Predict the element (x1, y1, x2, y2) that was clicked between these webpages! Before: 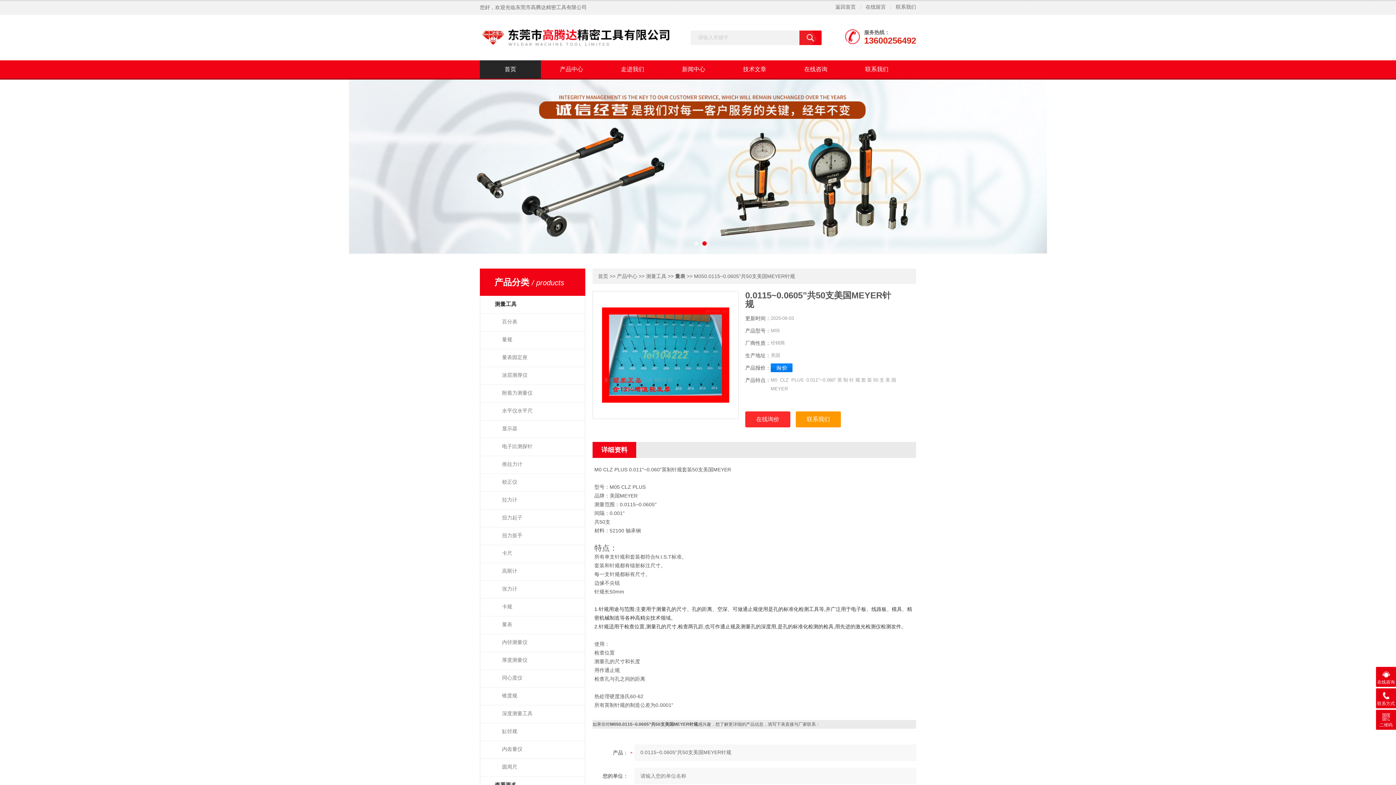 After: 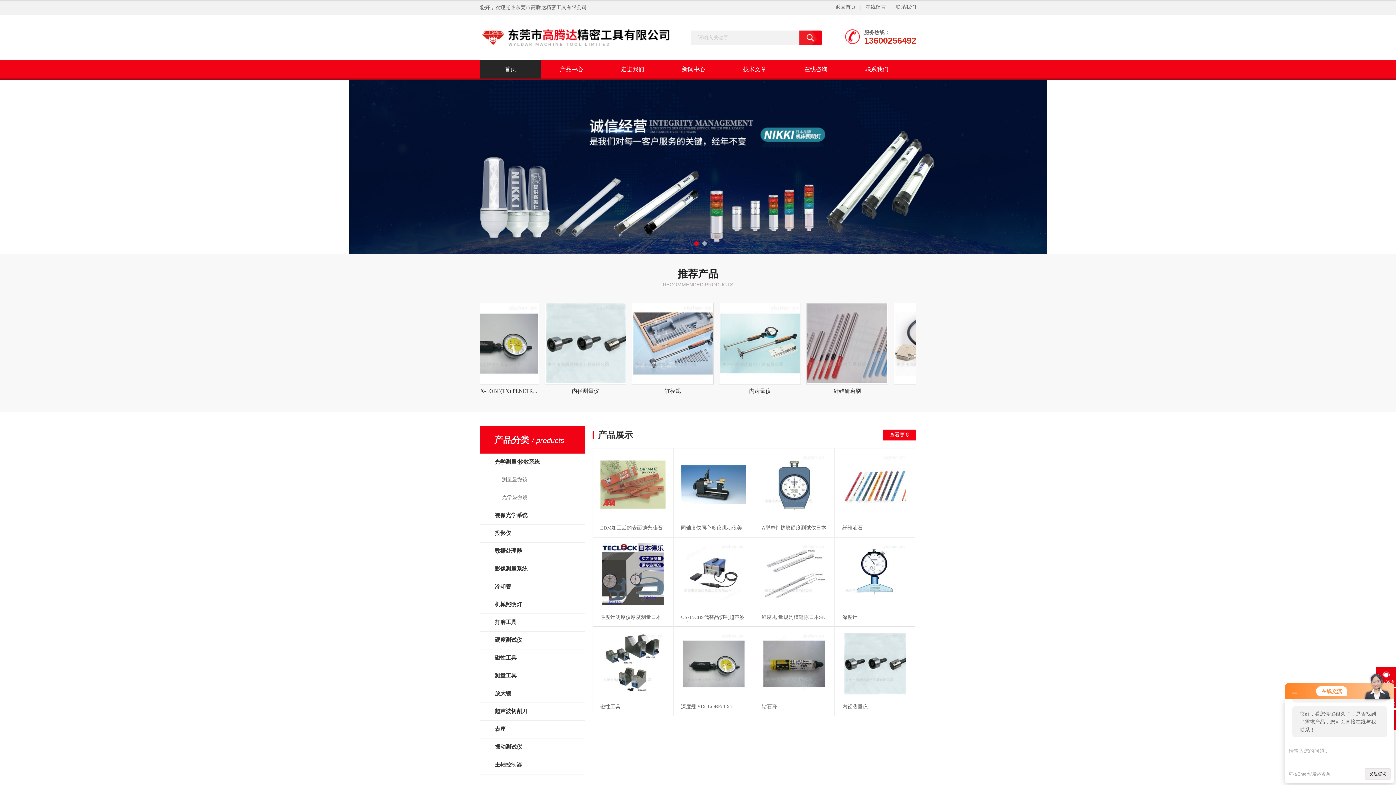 Action: bbox: (480, 25, 683, 30)